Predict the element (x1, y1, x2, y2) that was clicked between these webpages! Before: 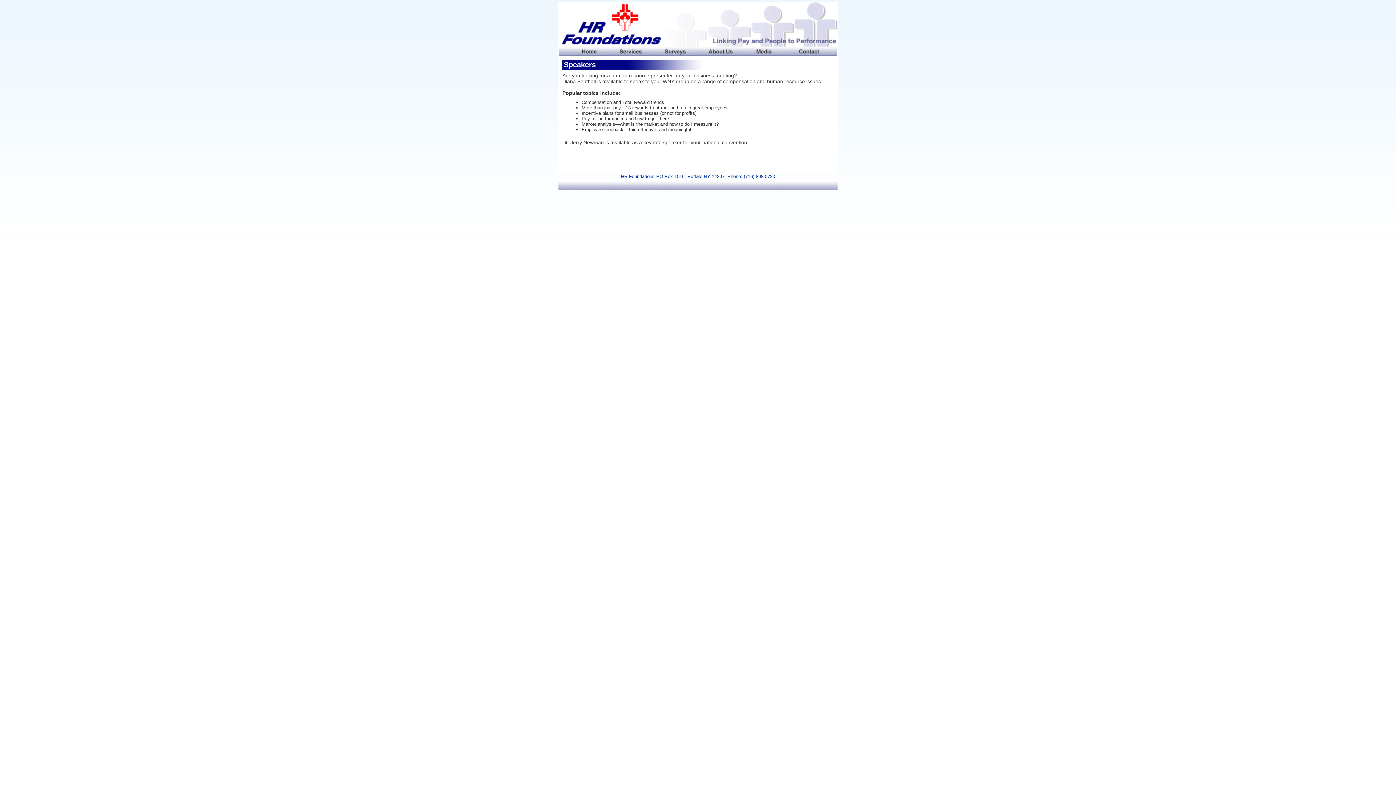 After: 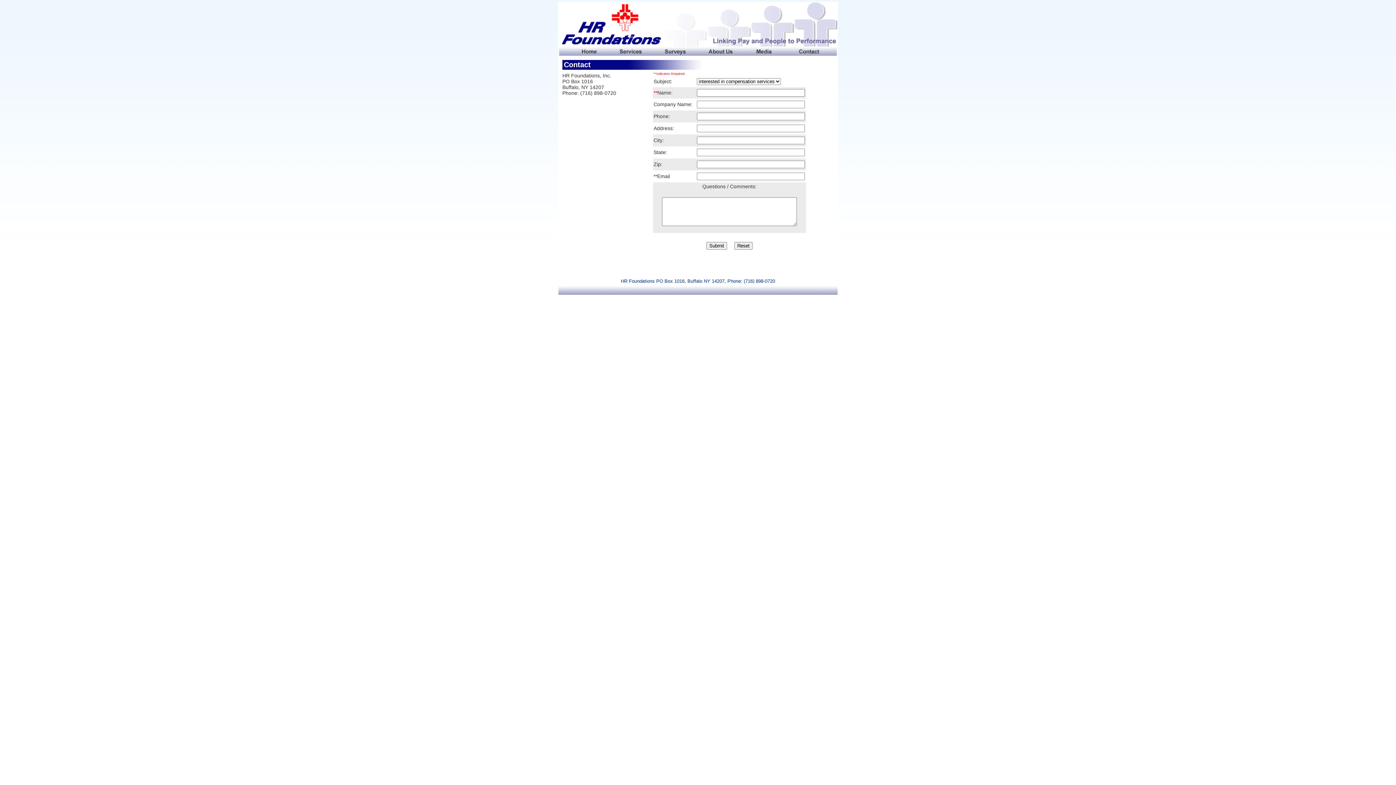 Action: bbox: (788, 51, 838, 56)